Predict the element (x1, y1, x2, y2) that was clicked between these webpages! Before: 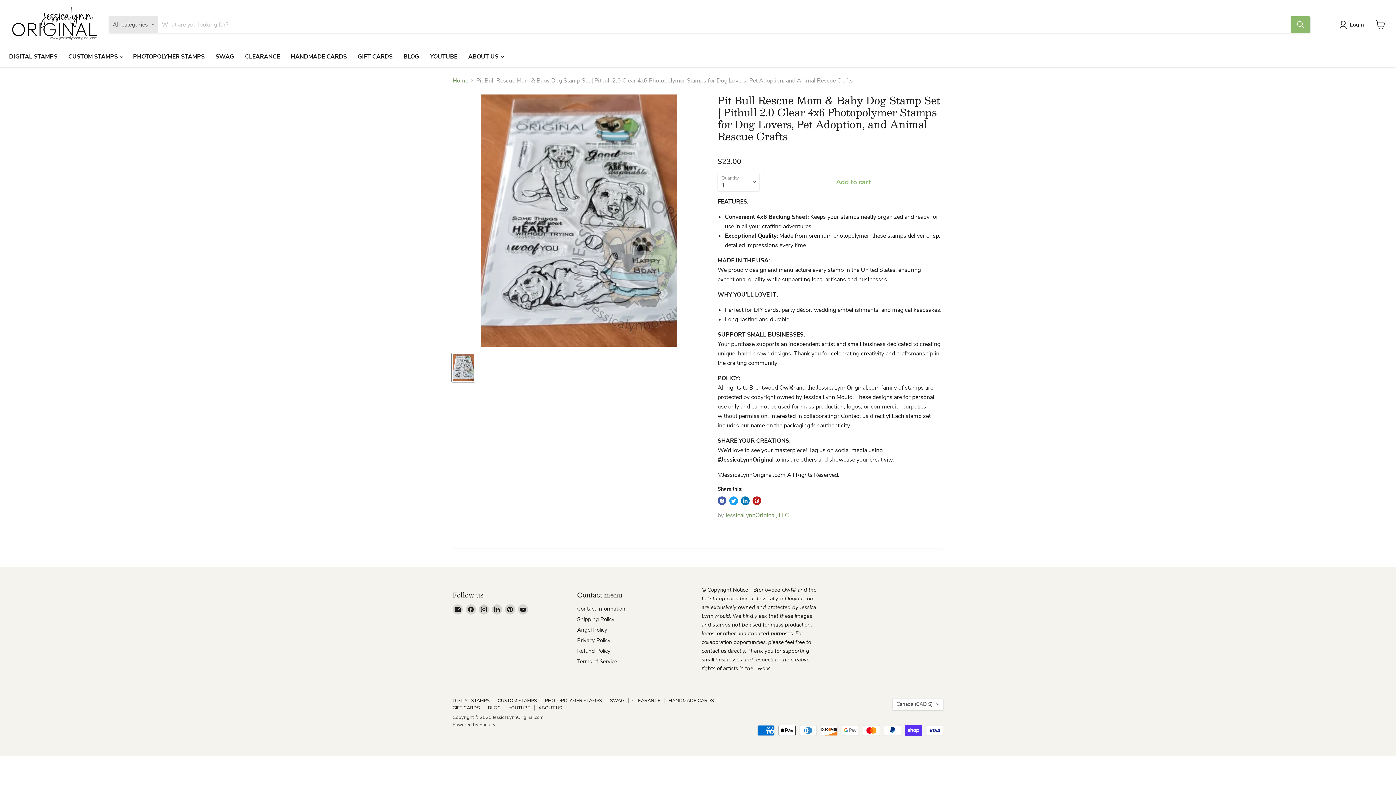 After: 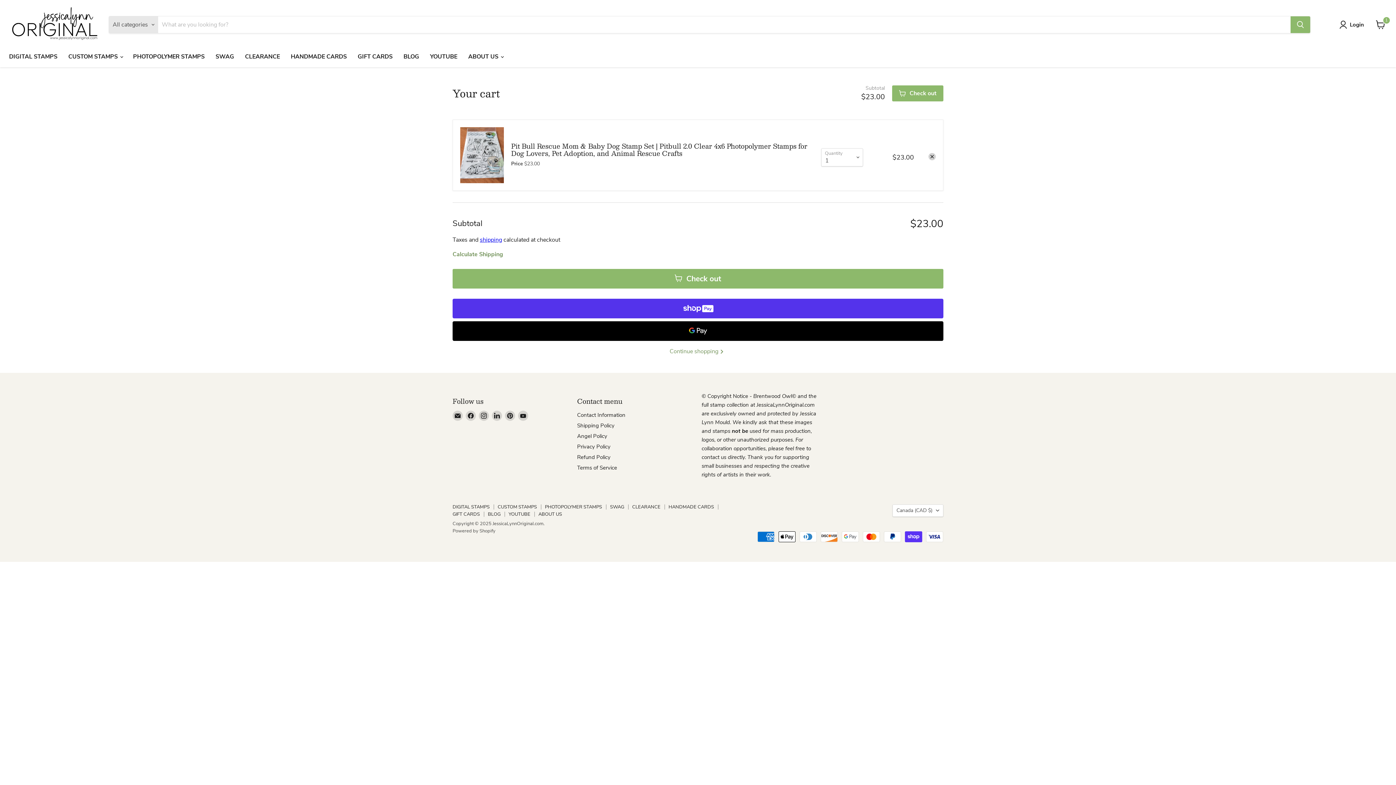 Action: bbox: (764, 173, 943, 191) label: Add to cart